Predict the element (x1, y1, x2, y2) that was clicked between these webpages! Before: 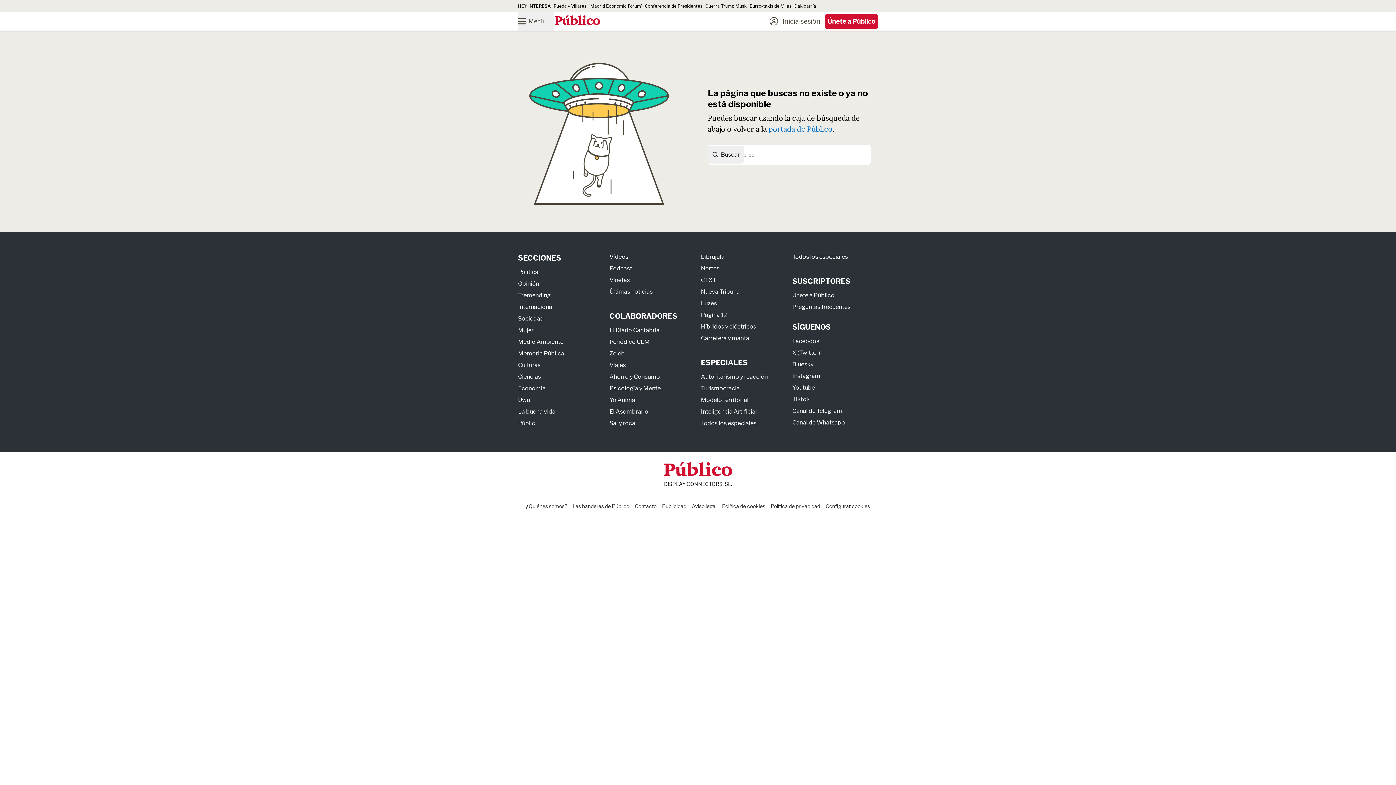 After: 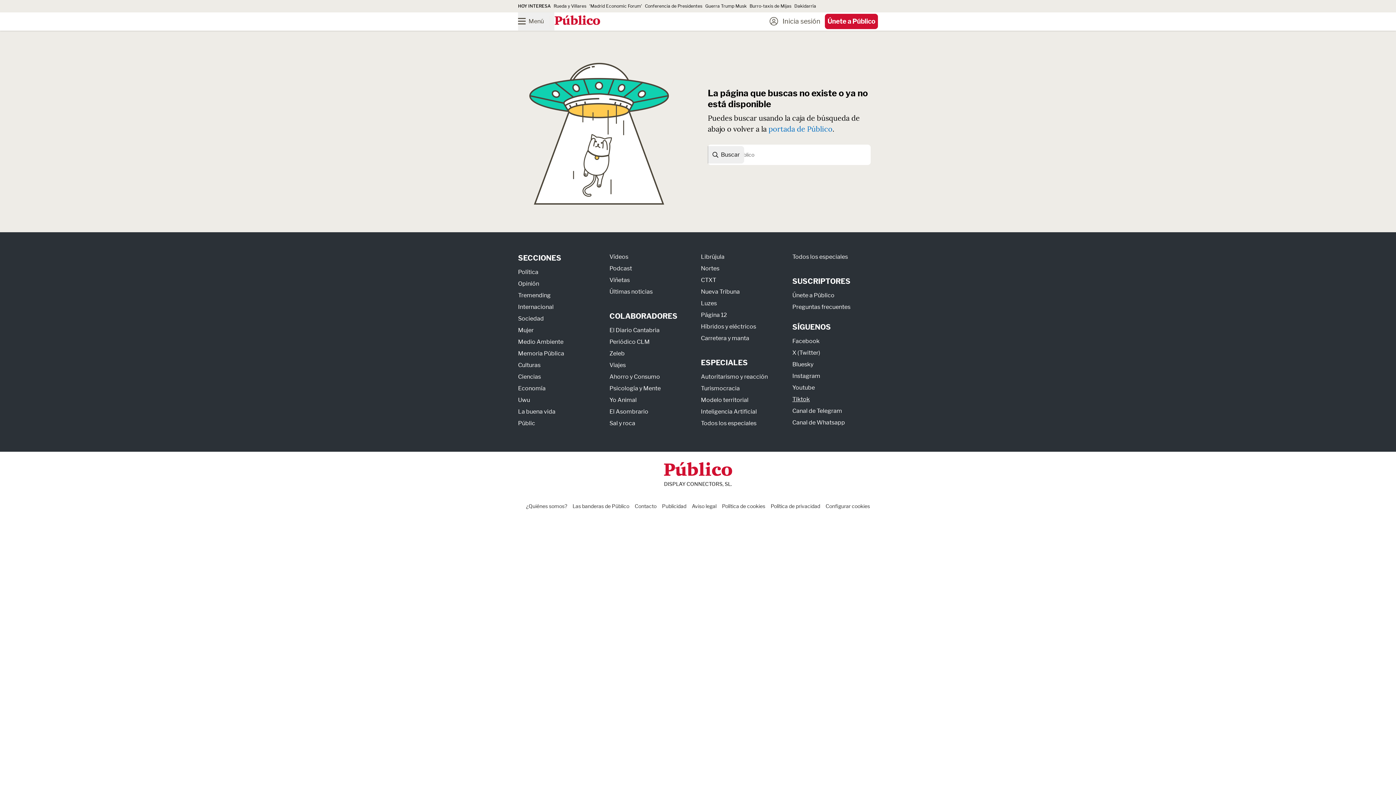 Action: bbox: (792, 395, 810, 402) label: Tiktok